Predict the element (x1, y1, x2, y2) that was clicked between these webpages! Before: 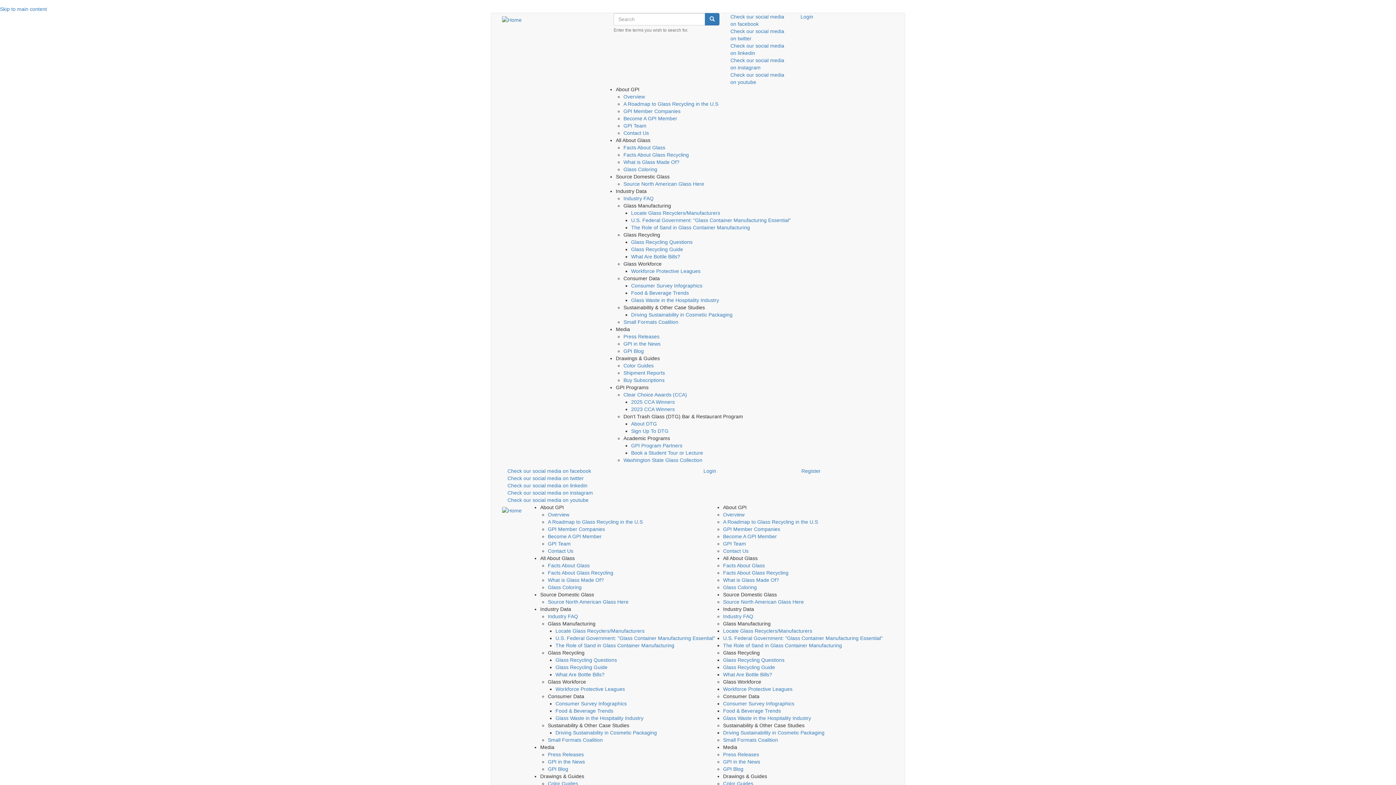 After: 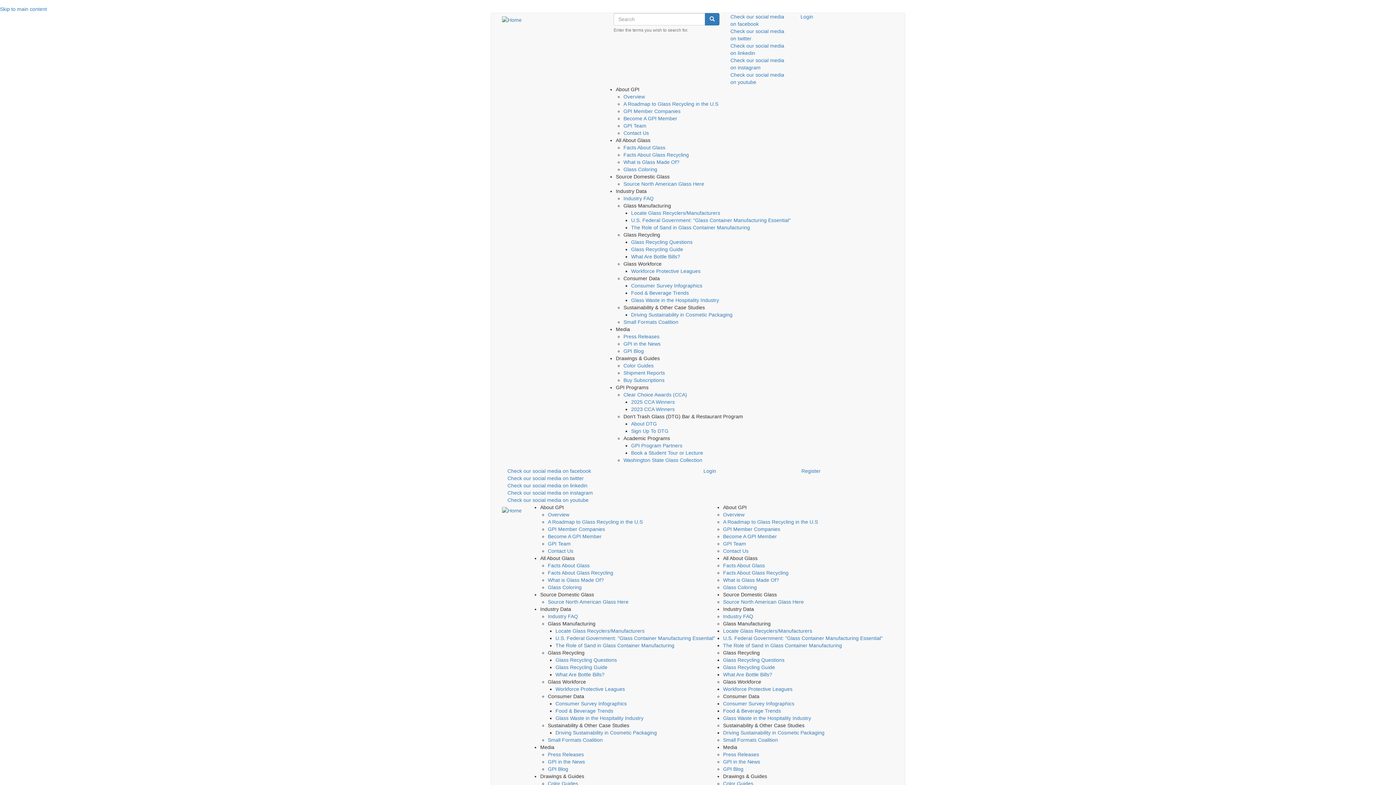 Action: bbox: (631, 297, 719, 303) label: Glass Waste in the Hospitality Industry